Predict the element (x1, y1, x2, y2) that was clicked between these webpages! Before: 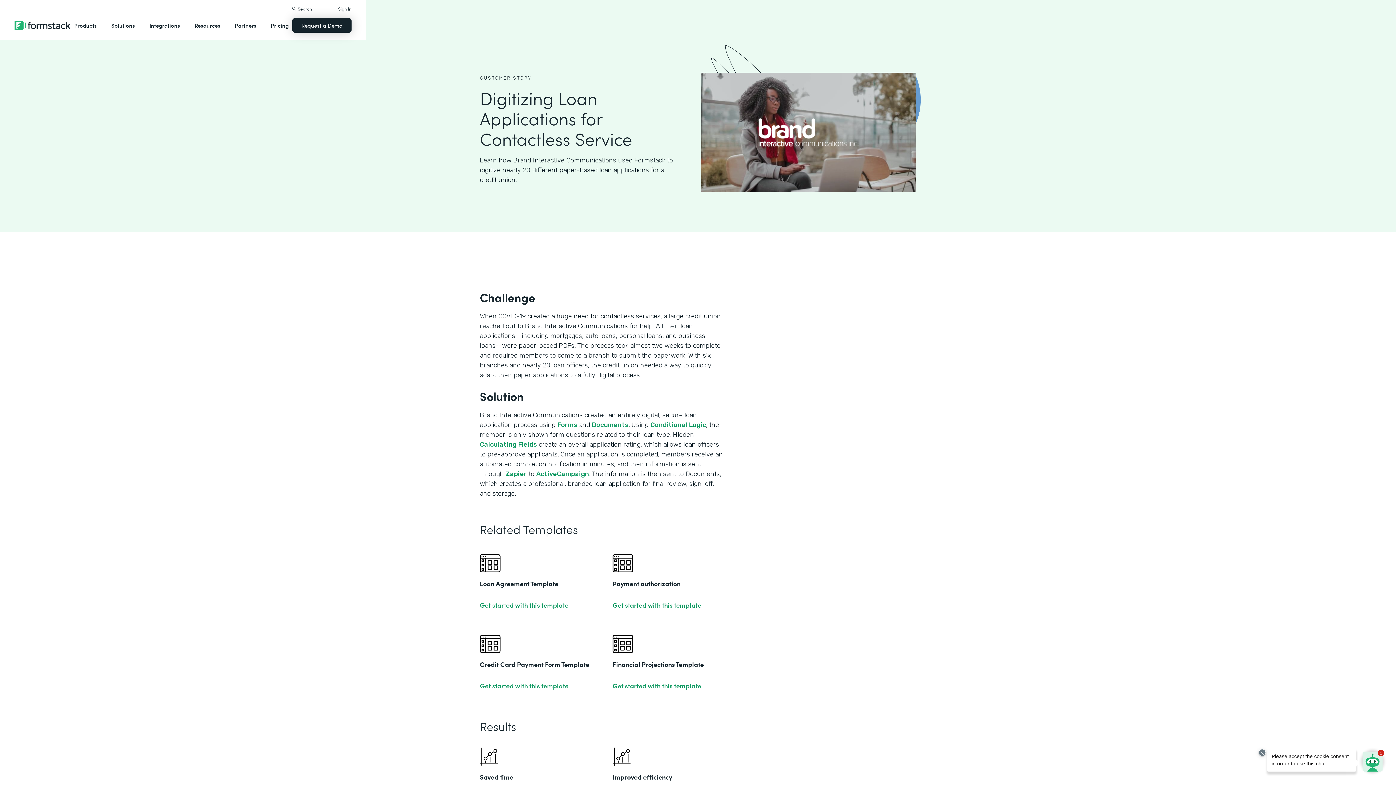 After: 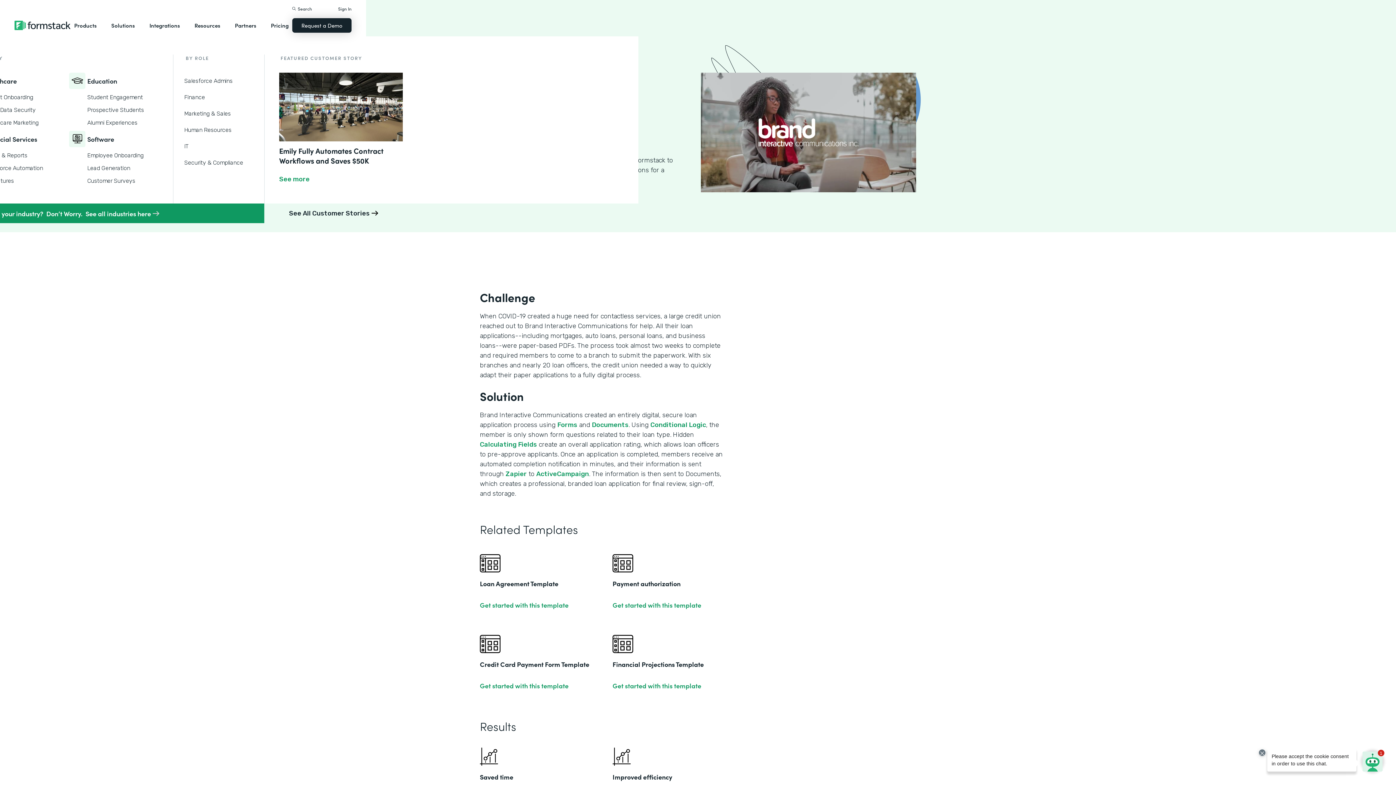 Action: bbox: (107, 14, 138, 36) label: Solutions